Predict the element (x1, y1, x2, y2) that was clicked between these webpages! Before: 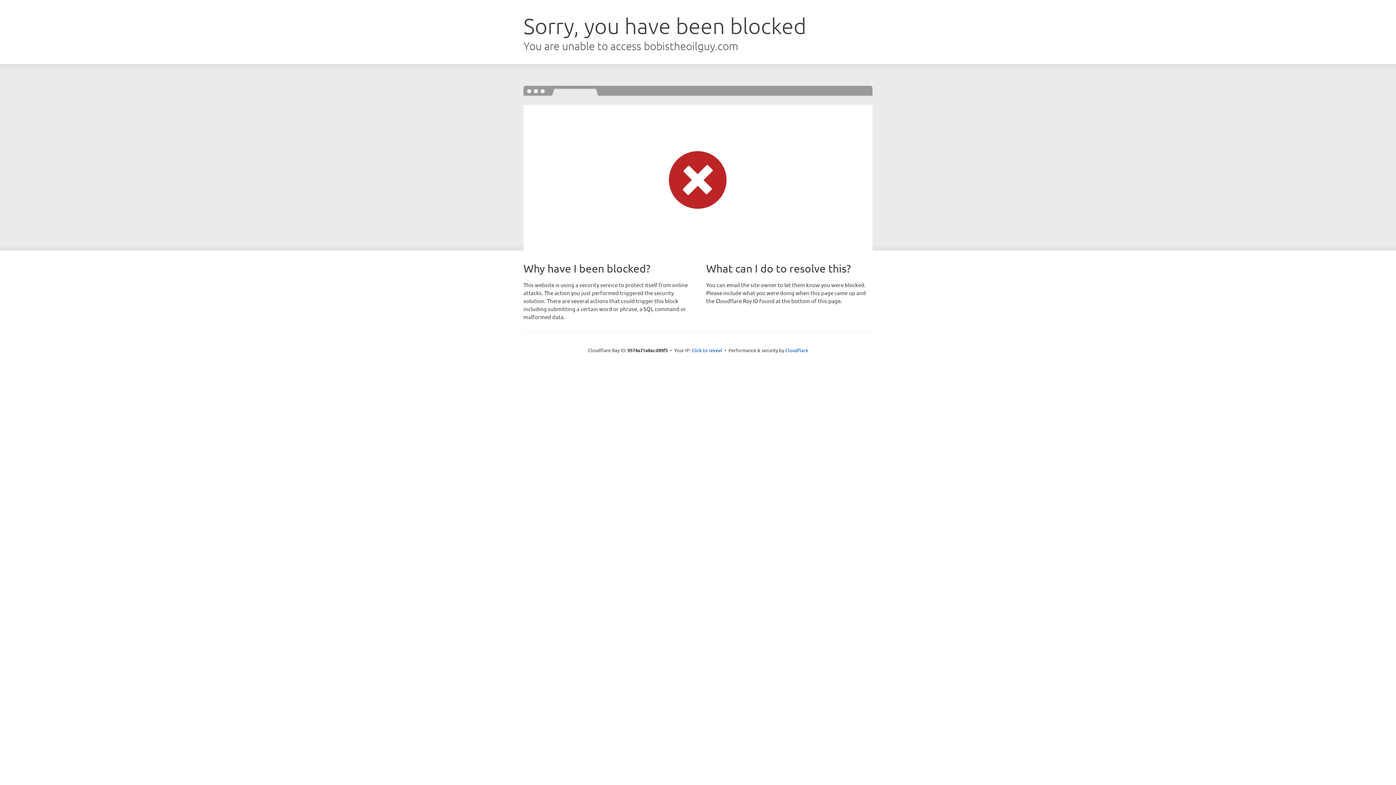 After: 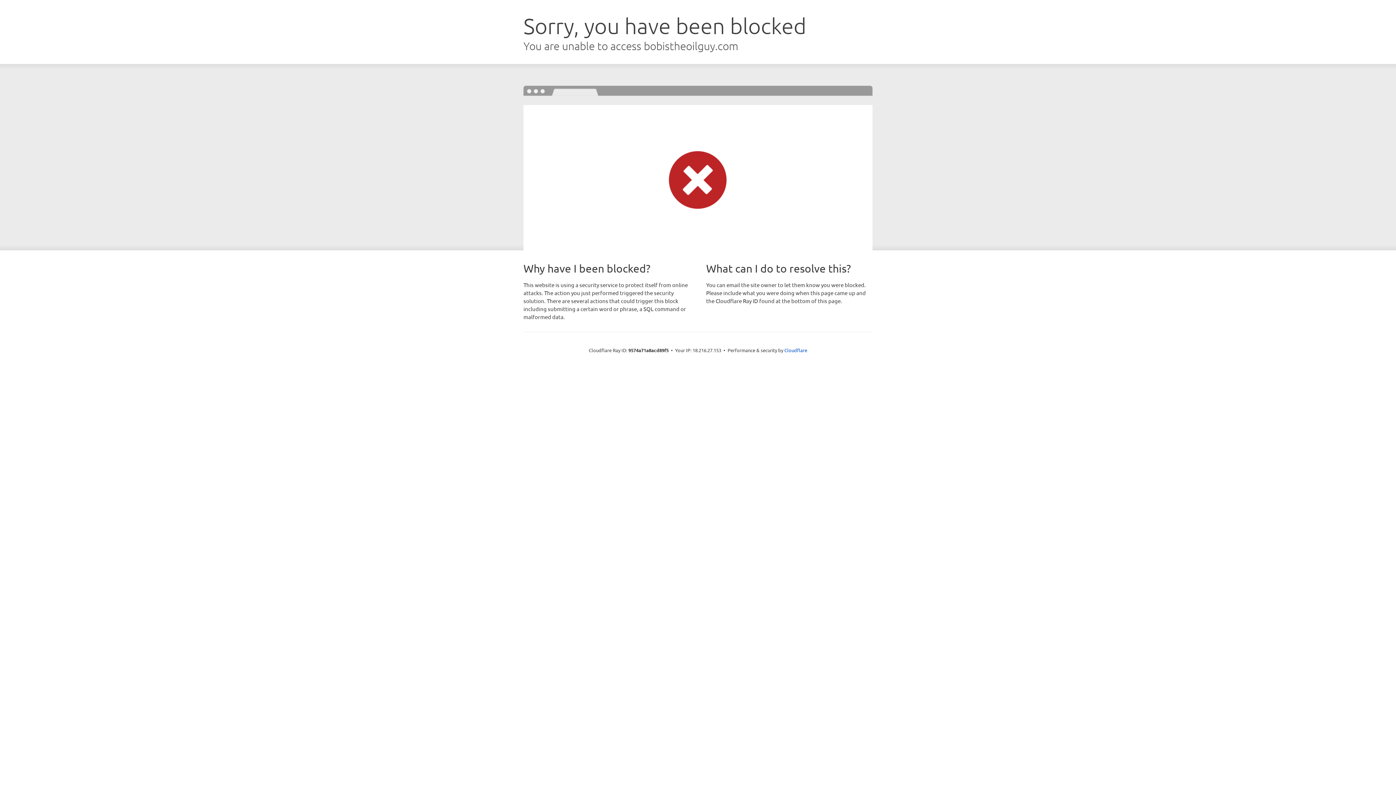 Action: label: Click to reveal bbox: (691, 346, 722, 353)